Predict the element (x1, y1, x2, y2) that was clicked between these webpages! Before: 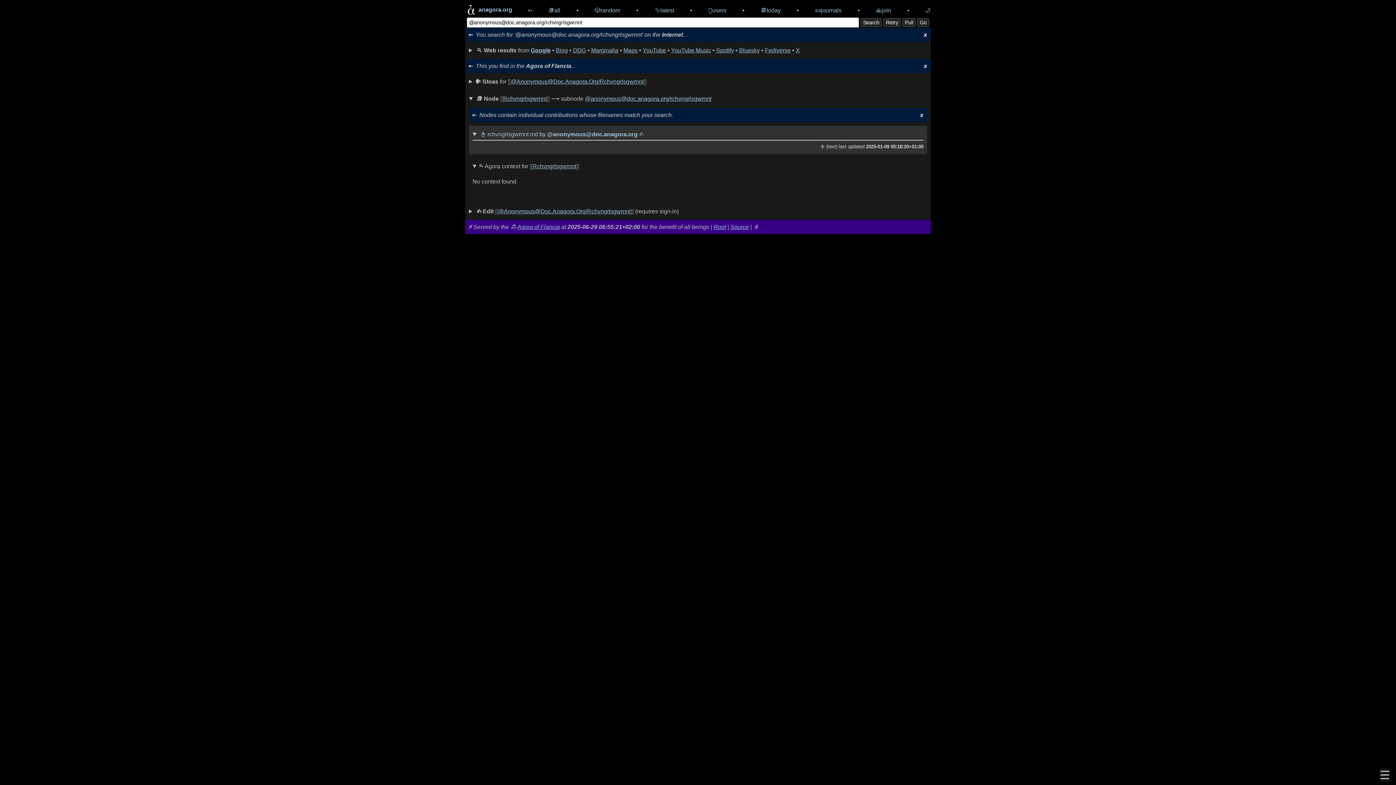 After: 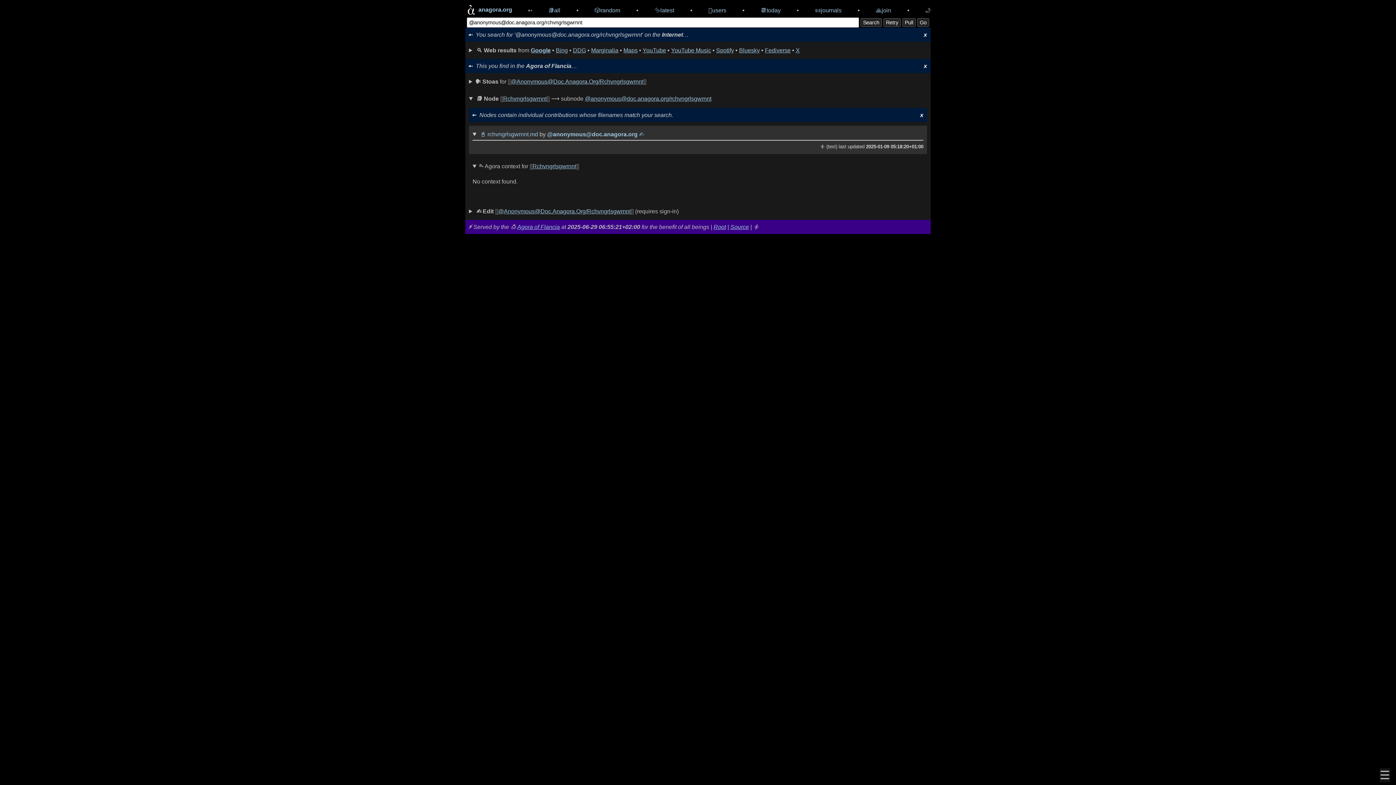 Action: label: Fediverse bbox: (765, 47, 790, 53)